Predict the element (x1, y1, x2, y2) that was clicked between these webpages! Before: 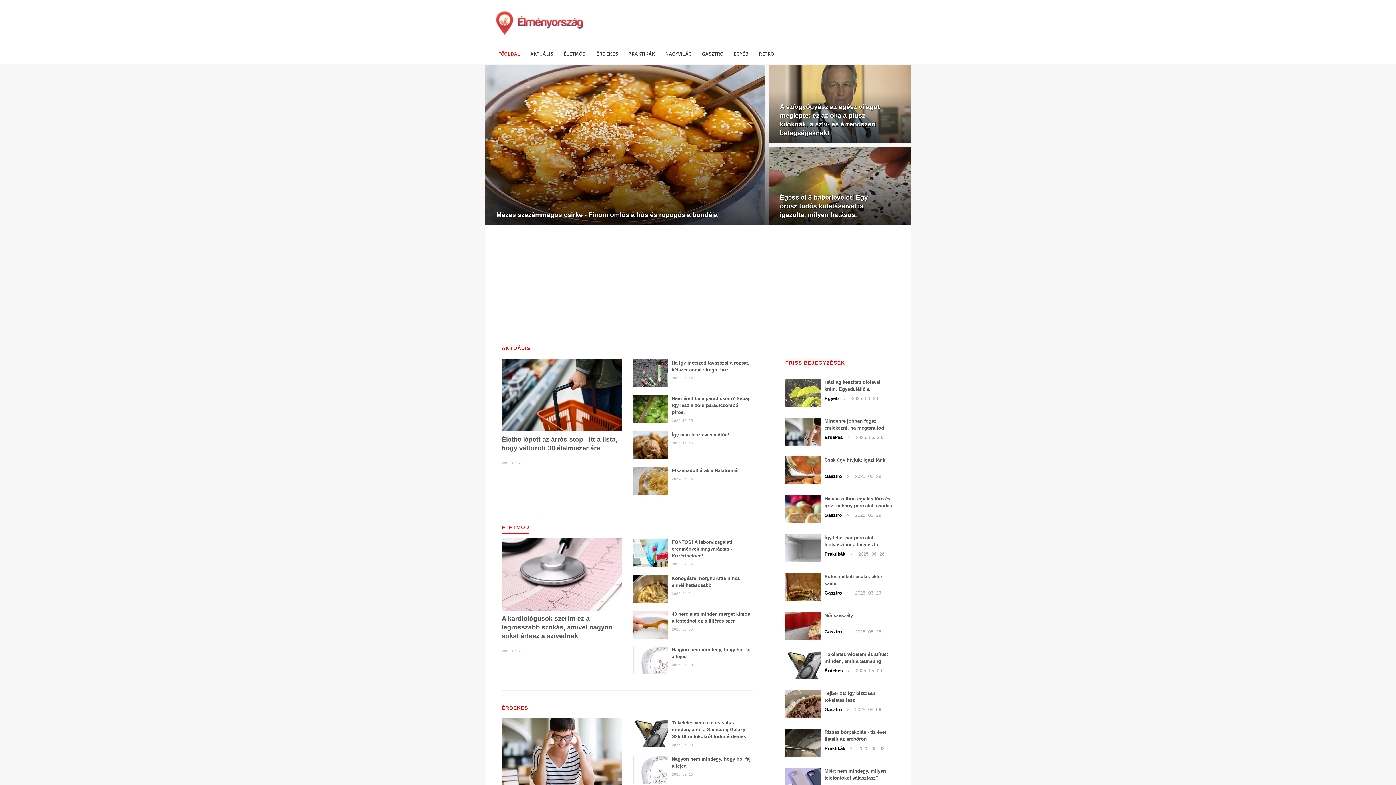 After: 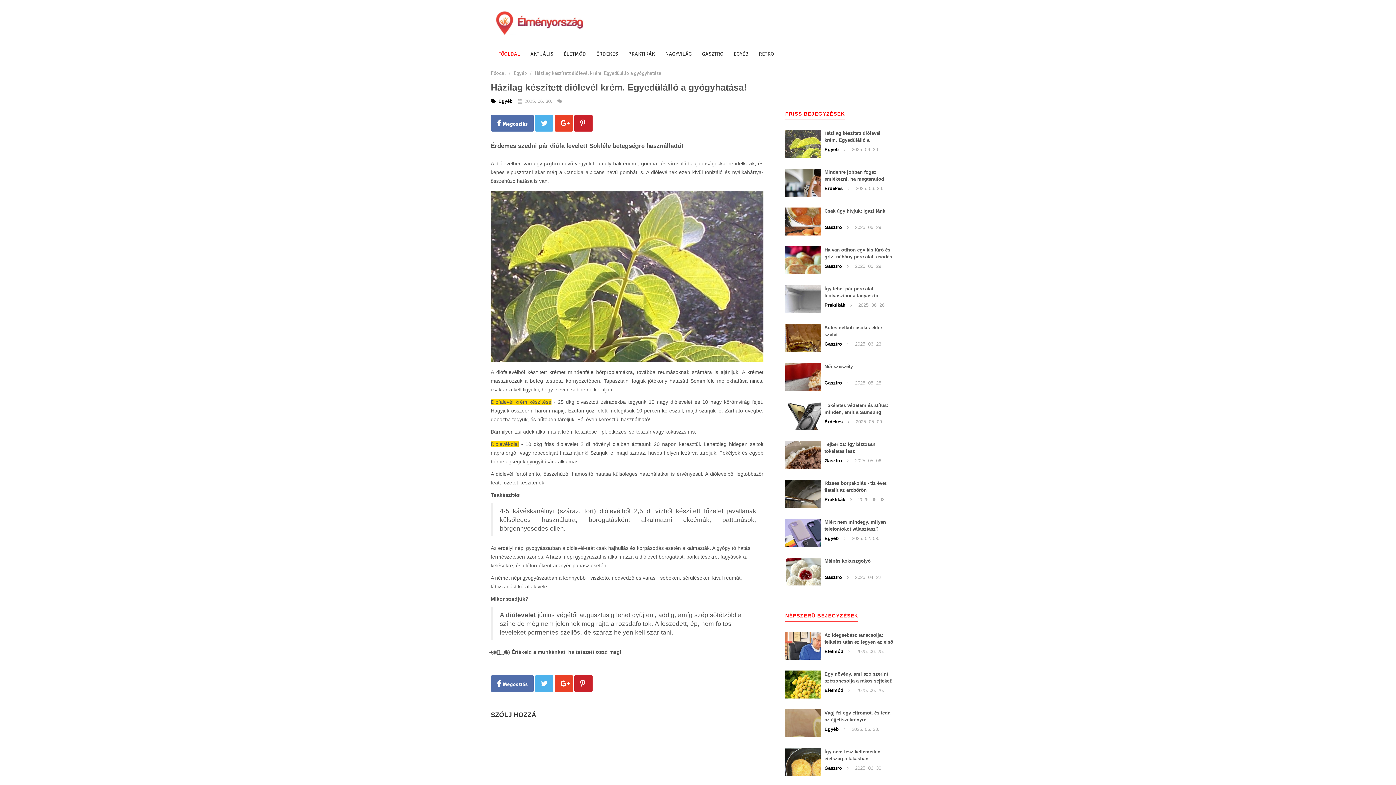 Action: bbox: (785, 378, 821, 406)